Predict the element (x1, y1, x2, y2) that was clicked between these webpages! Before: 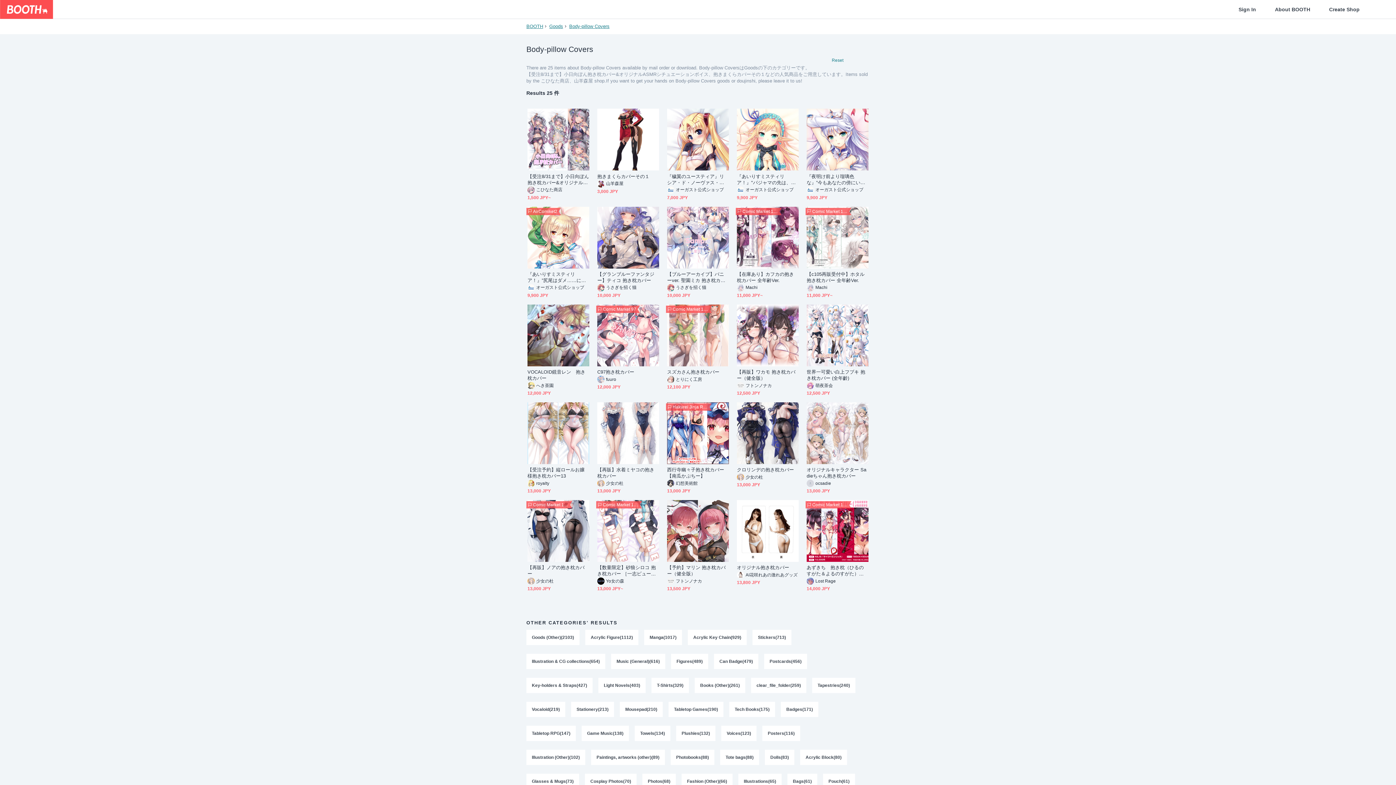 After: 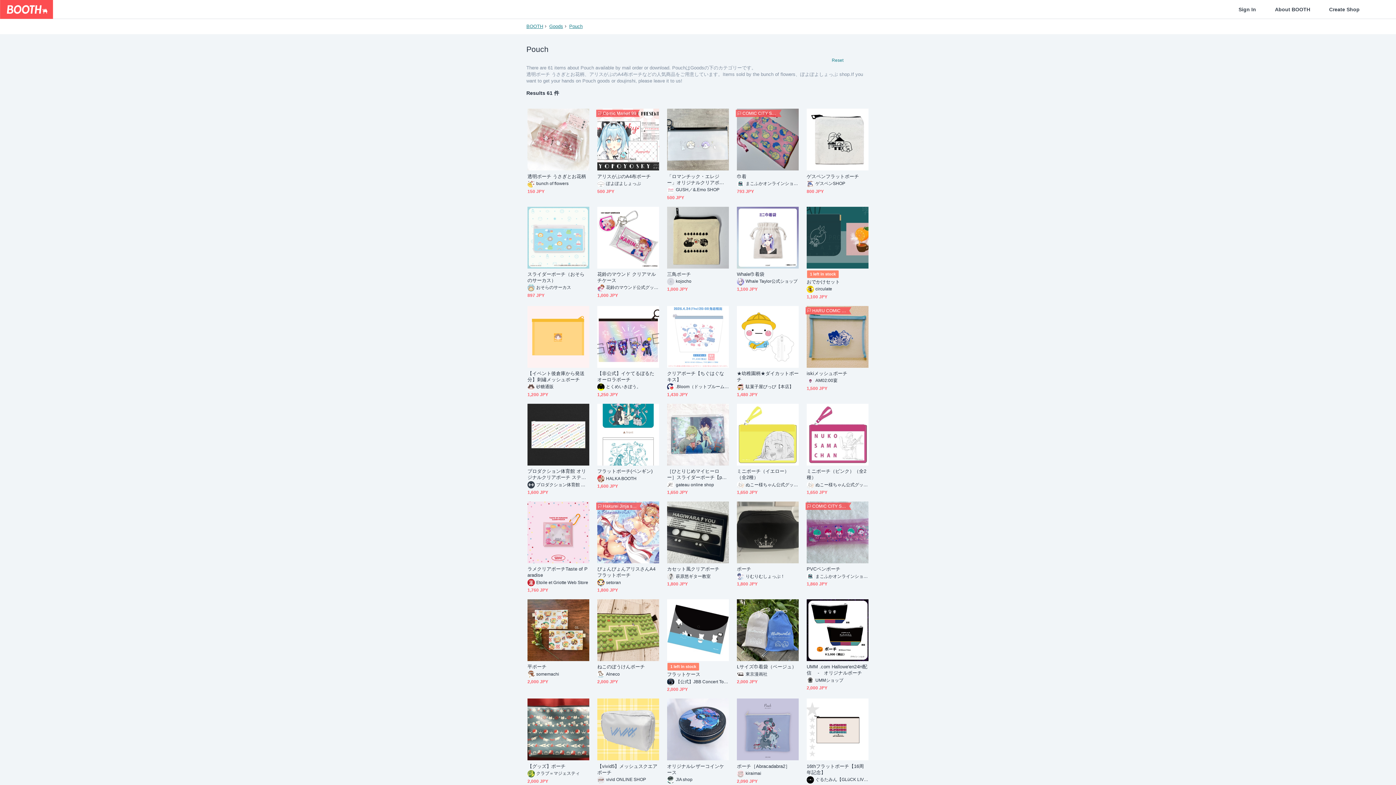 Action: bbox: (823, 774, 855, 789) label: Pouch(61)